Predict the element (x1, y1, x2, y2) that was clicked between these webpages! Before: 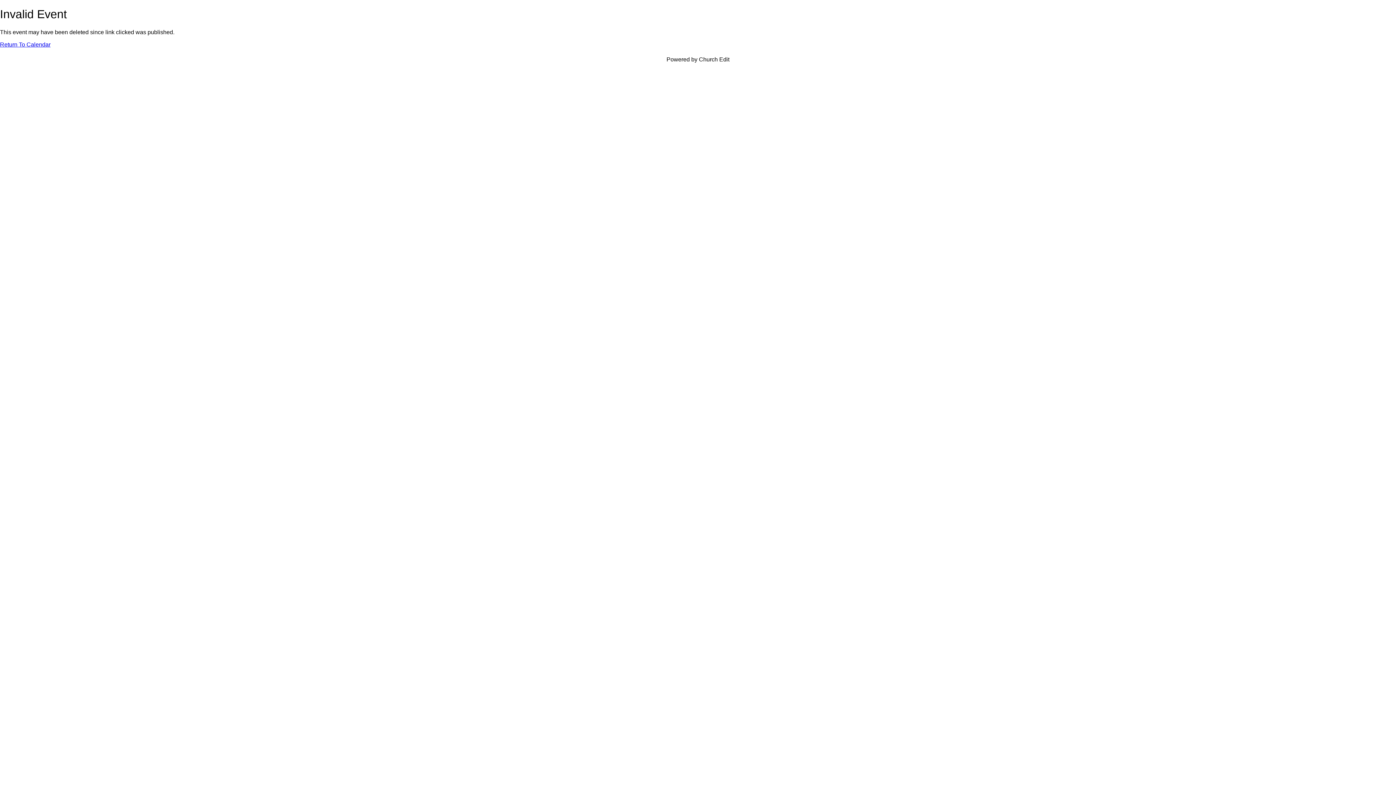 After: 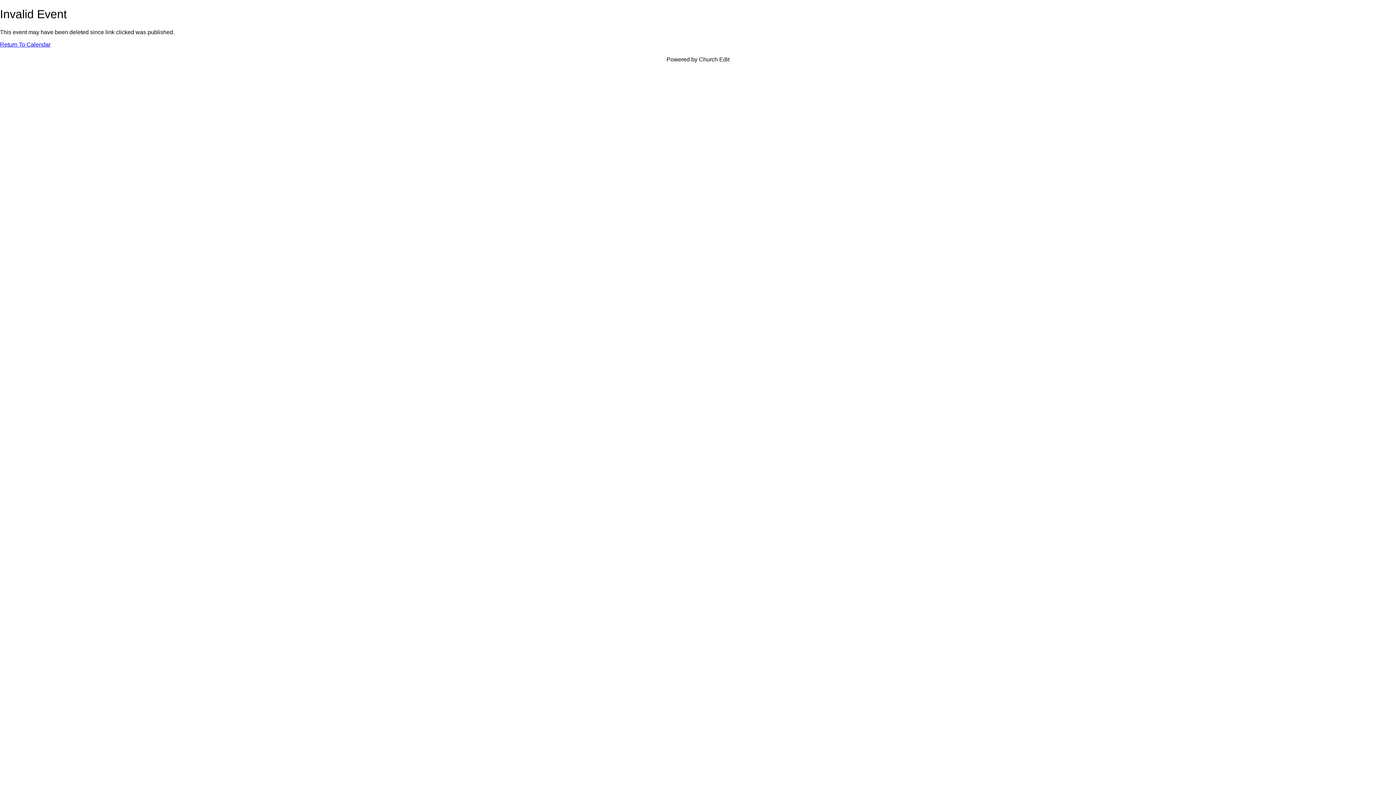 Action: bbox: (666, 56, 729, 62) label: Powered by Church Edit